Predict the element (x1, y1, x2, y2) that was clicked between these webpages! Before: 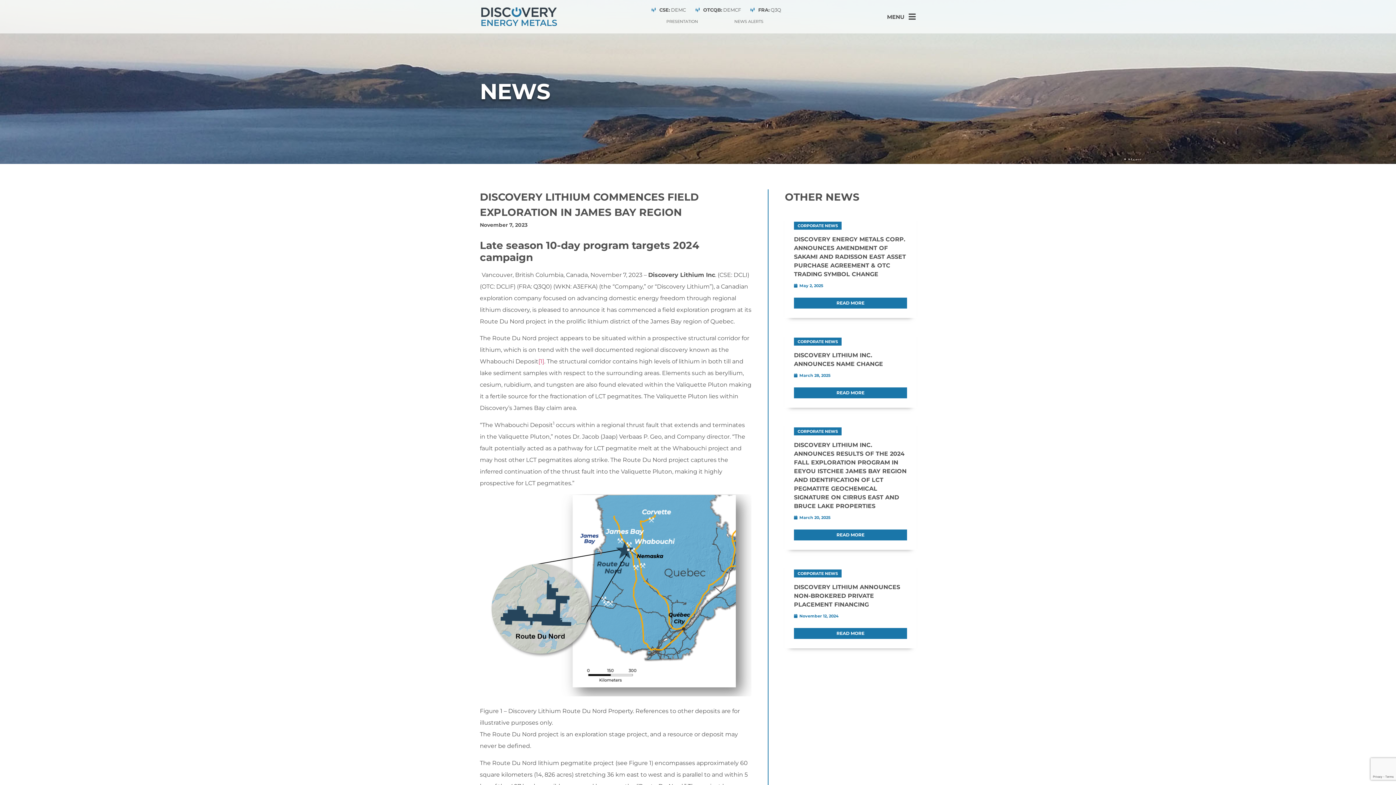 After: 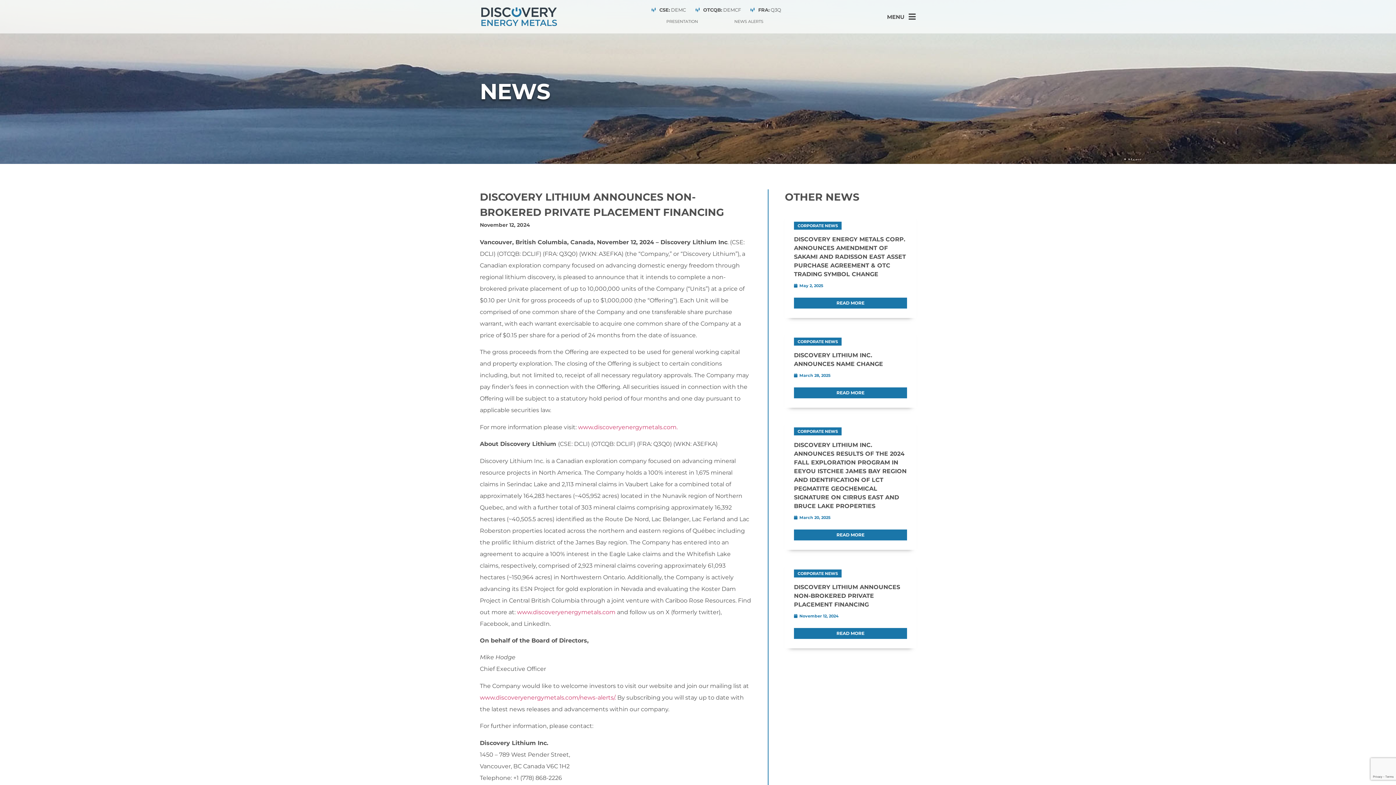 Action: label: READ MORE bbox: (794, 628, 907, 639)